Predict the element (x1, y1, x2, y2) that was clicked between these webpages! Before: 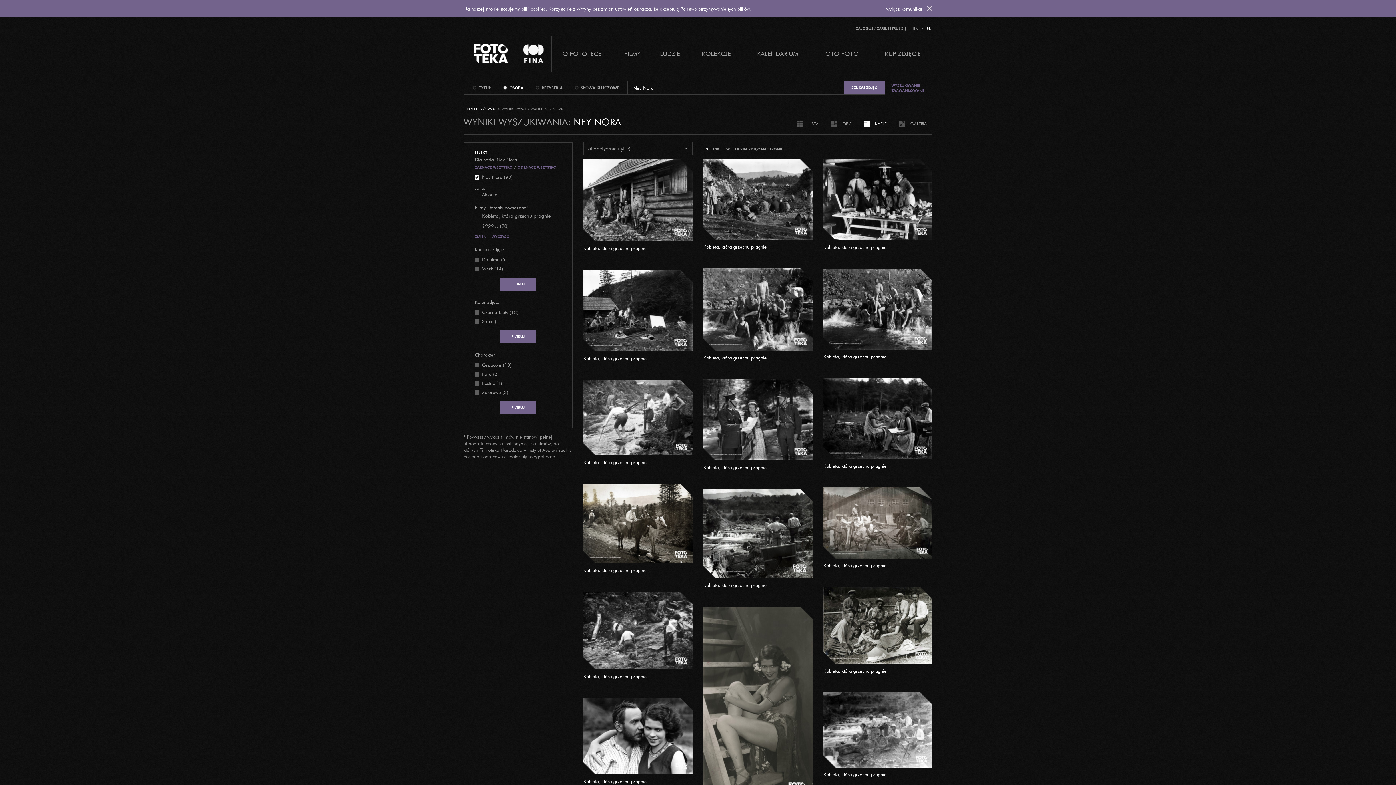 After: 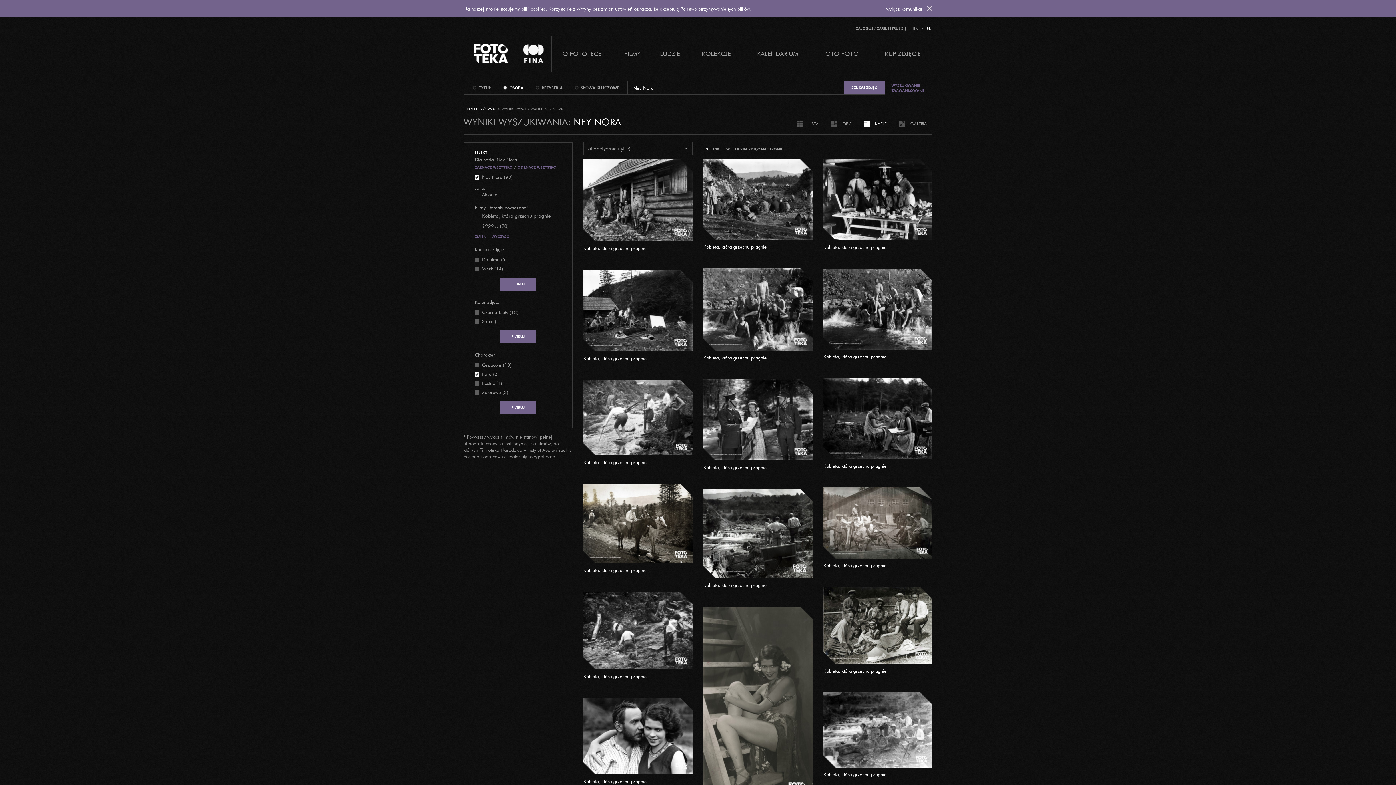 Action: bbox: (474, 372, 479, 376)